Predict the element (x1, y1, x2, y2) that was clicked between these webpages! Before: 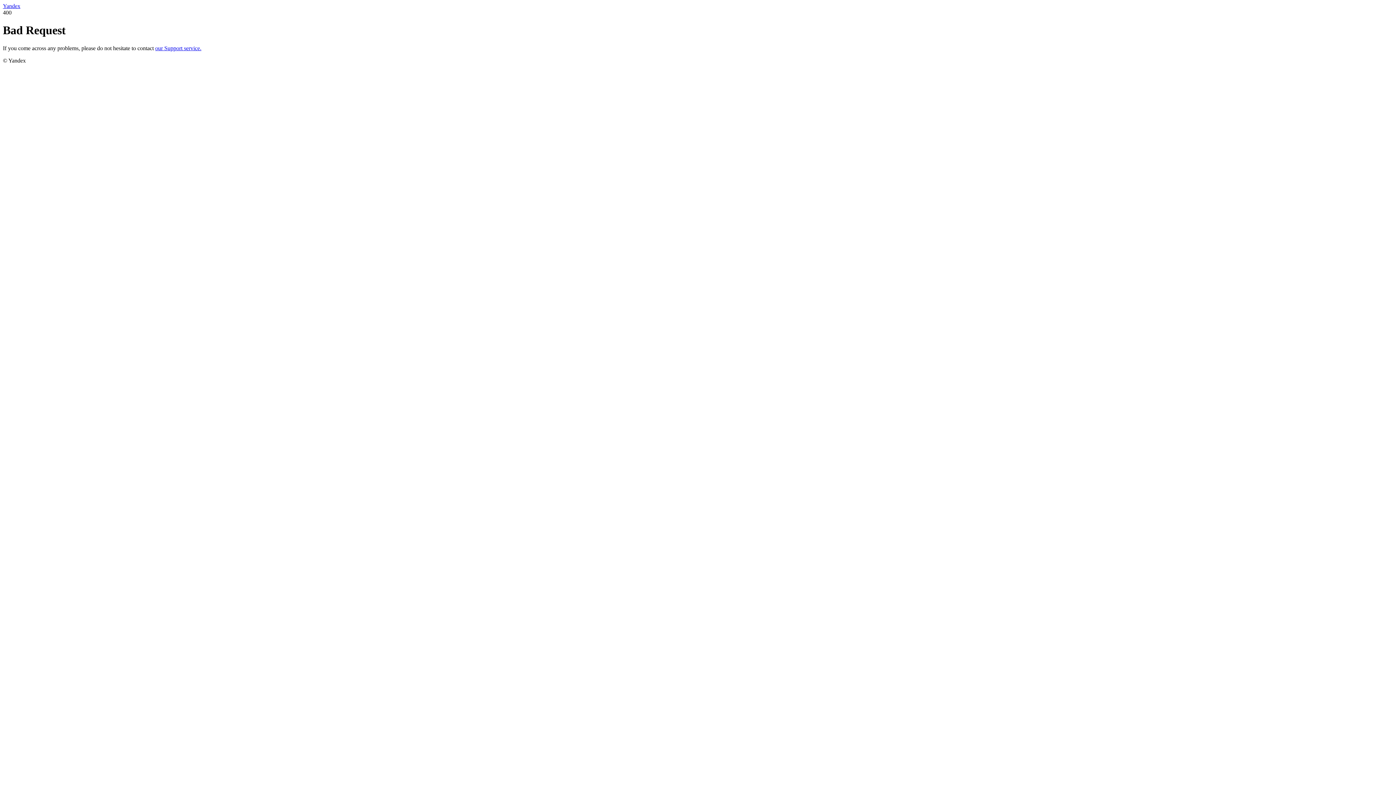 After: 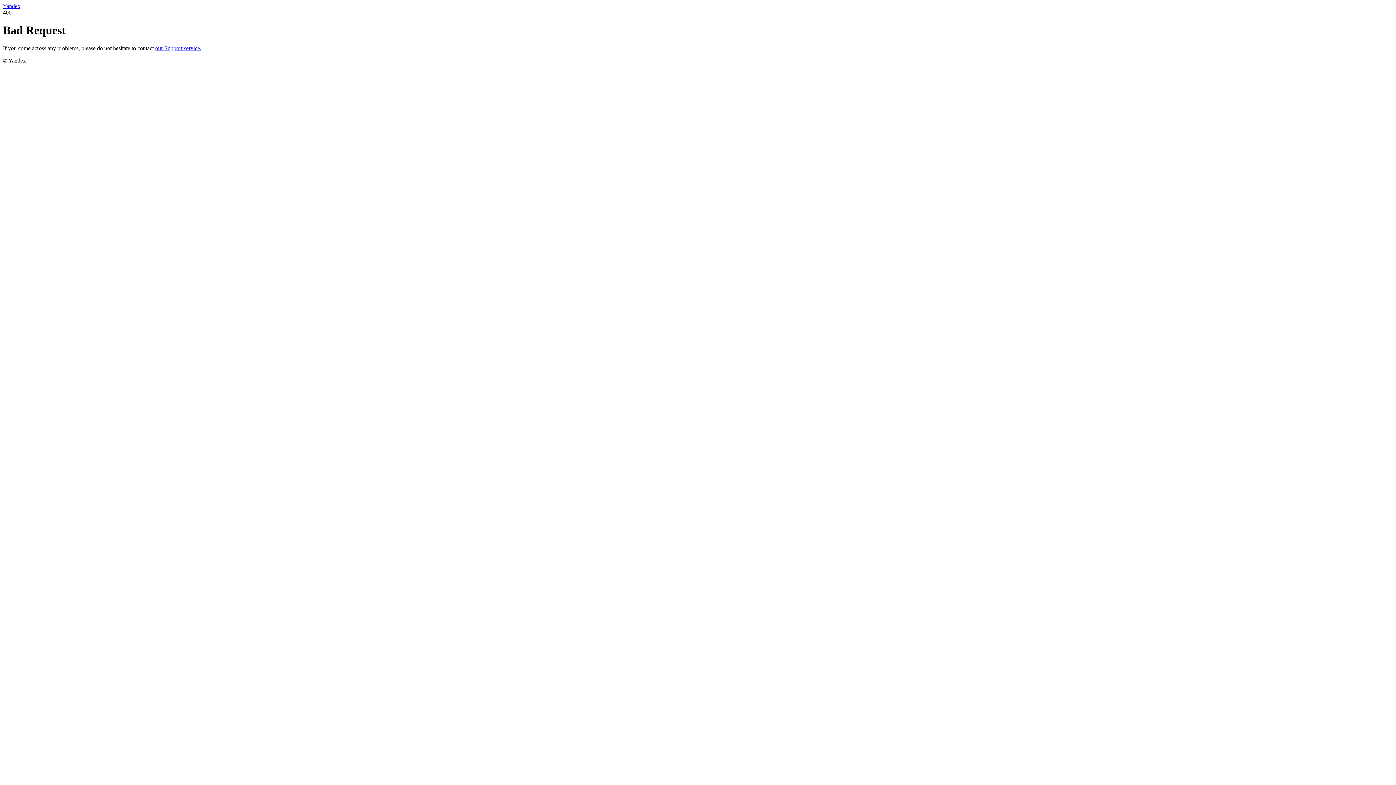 Action: bbox: (155, 45, 201, 51) label: our Support service.